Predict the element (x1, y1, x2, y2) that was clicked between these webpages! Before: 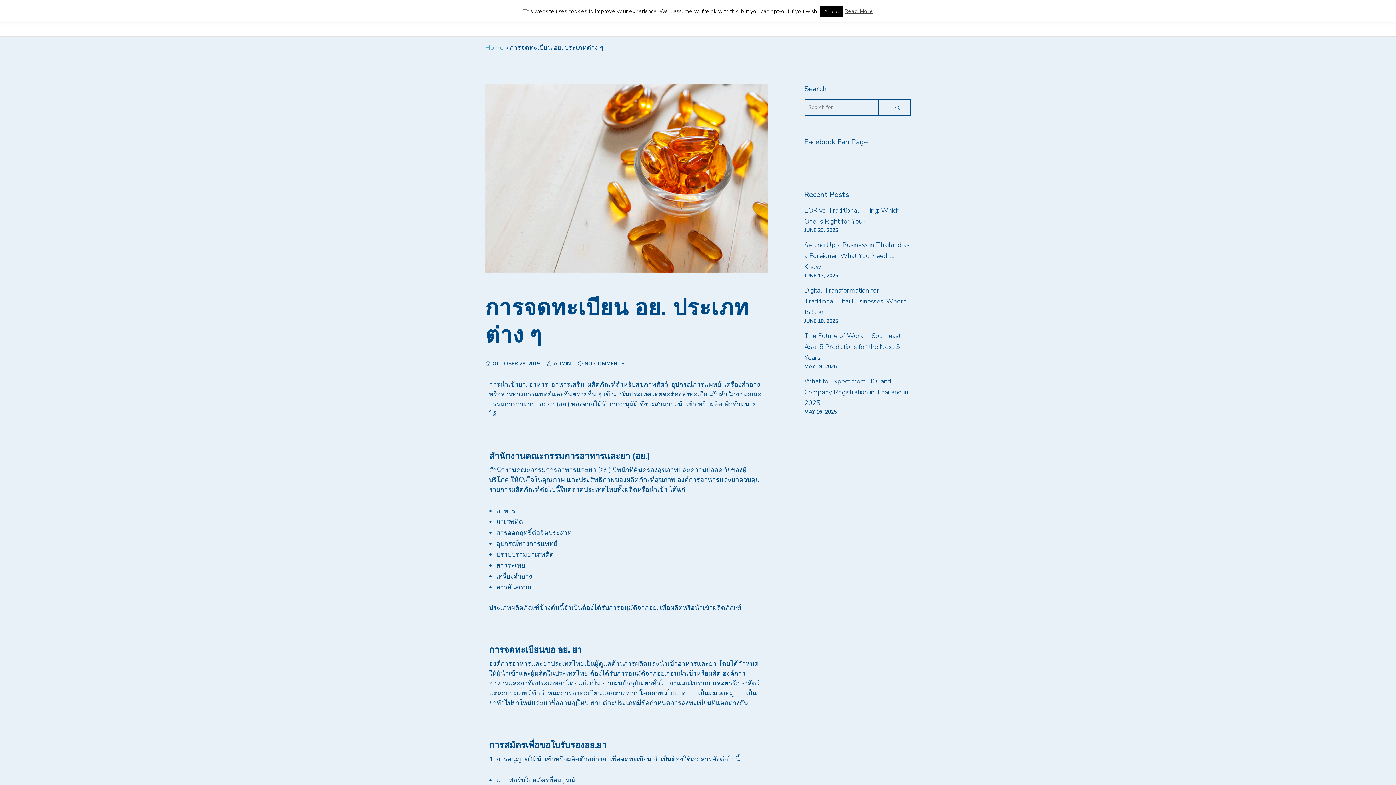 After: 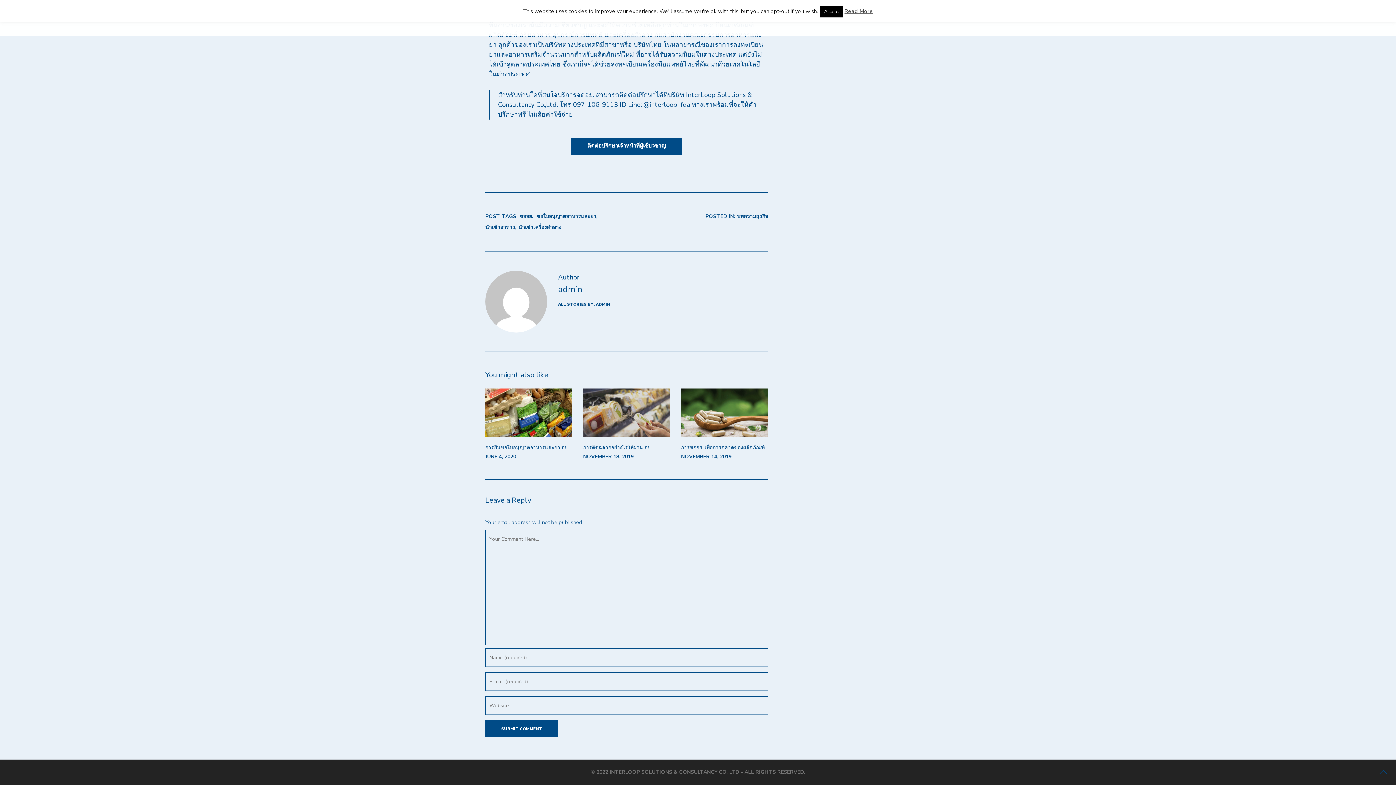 Action: bbox: (546, 360, 570, 367) label: ADMIN